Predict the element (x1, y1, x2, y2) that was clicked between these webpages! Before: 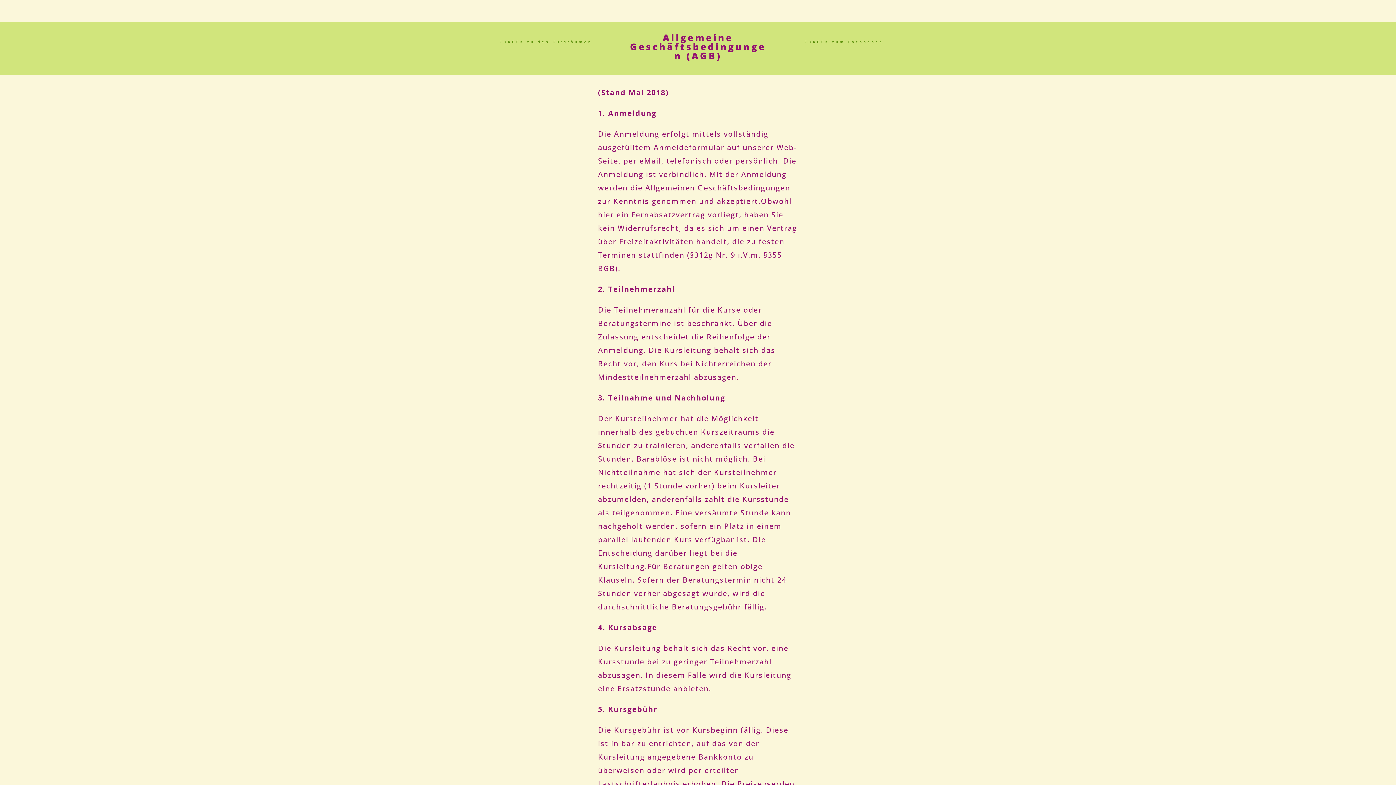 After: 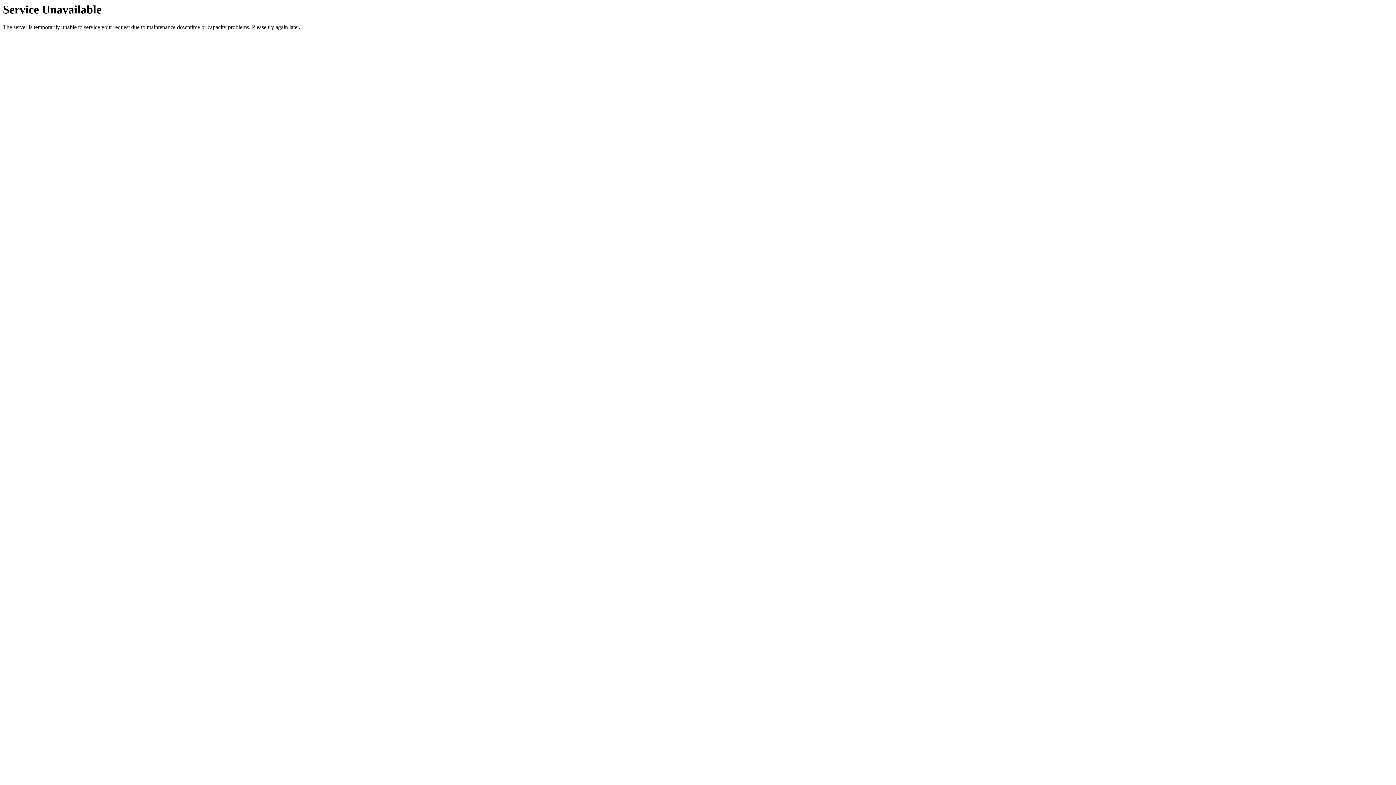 Action: label: ZURÜCK zu den Kursräumen bbox: (497, 37, 599, 46)